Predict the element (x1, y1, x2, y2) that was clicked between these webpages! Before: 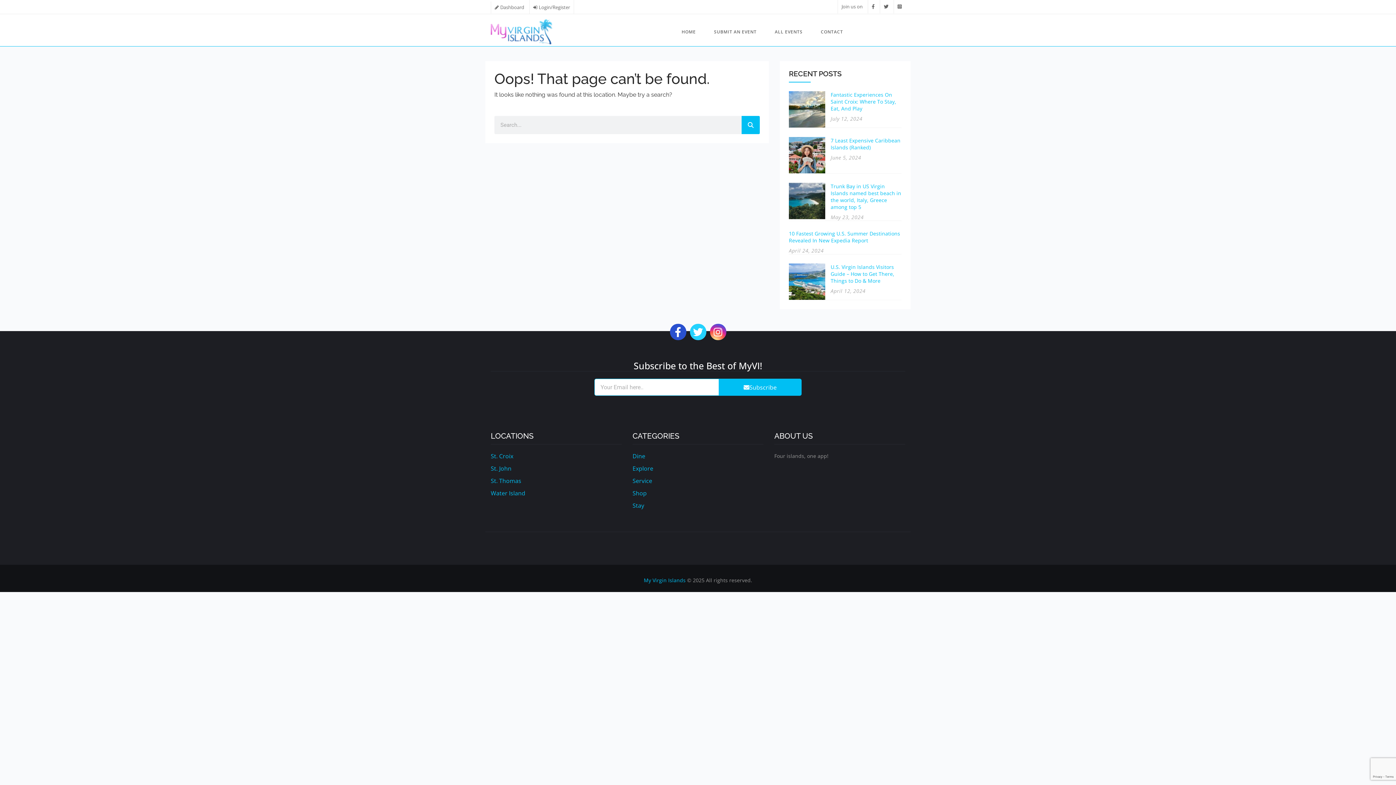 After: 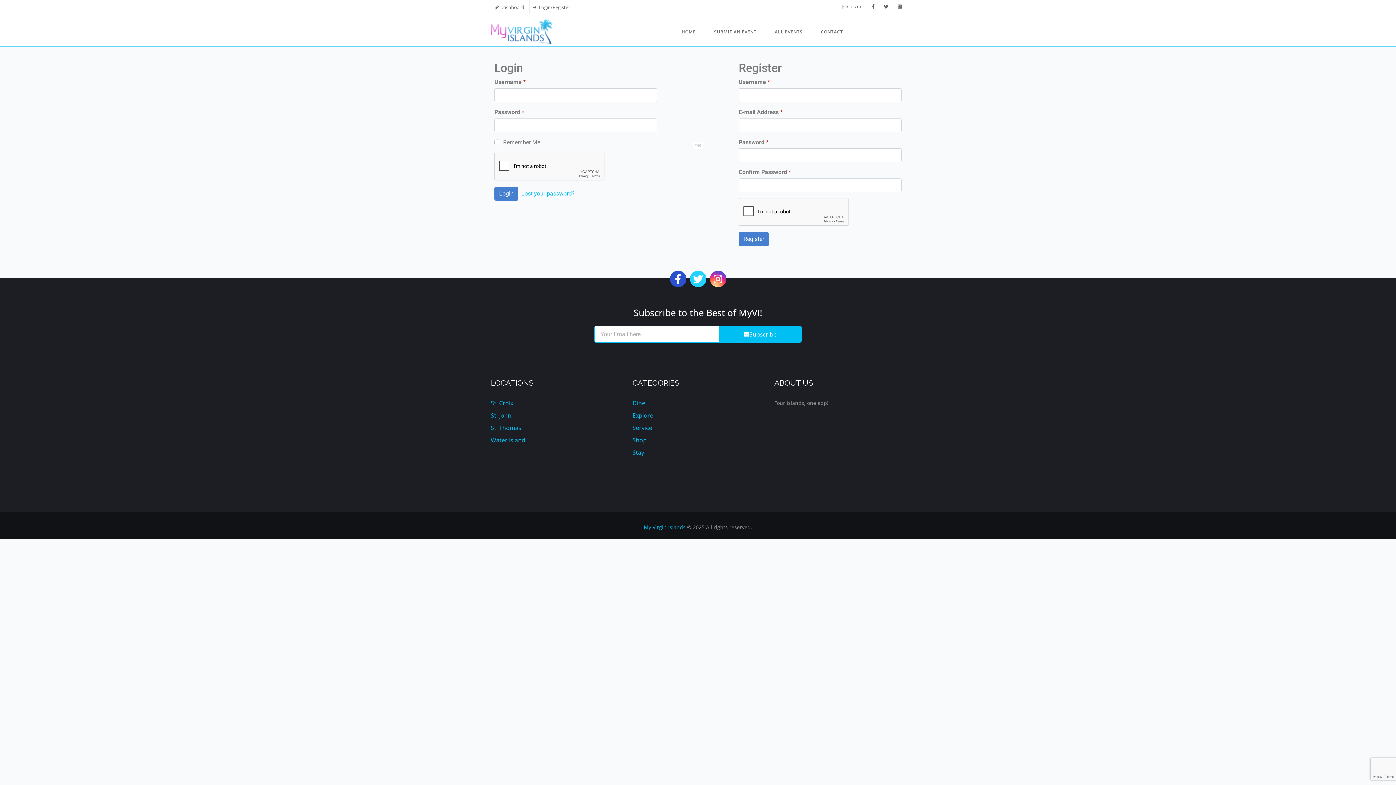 Action: label: Dashboard bbox: (491, 4, 528, 10)